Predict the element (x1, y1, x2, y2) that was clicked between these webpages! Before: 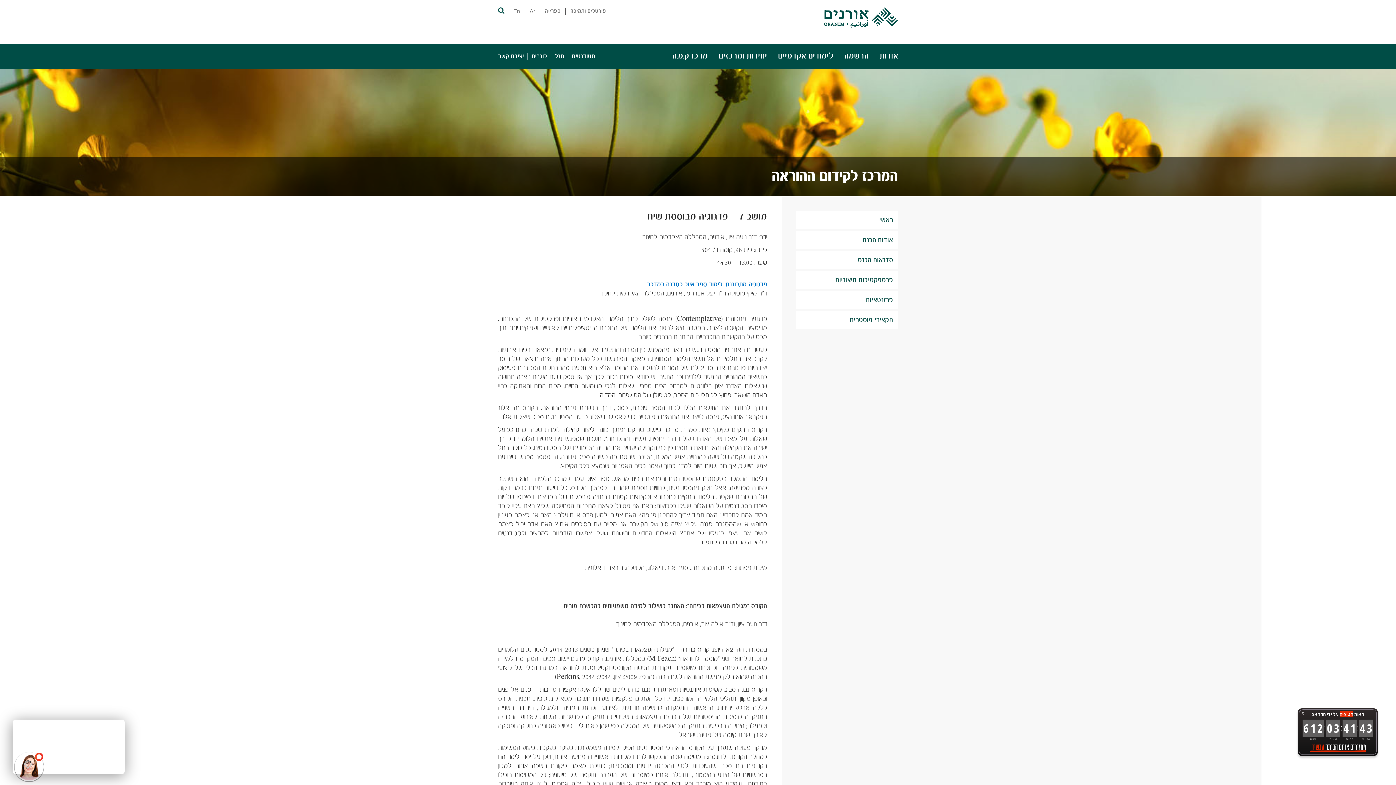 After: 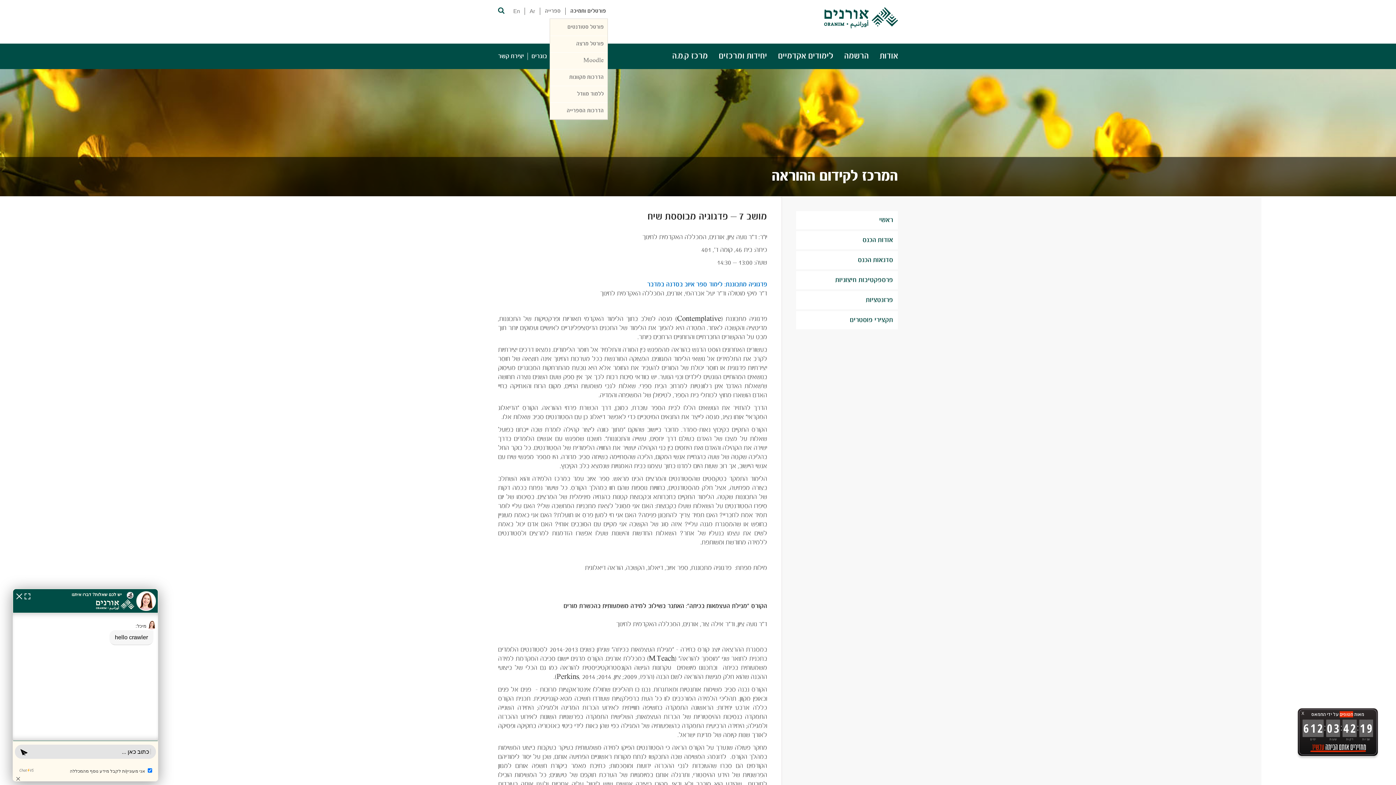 Action: bbox: (568, 7, 608, 14) label: פורטלים ותמיכה